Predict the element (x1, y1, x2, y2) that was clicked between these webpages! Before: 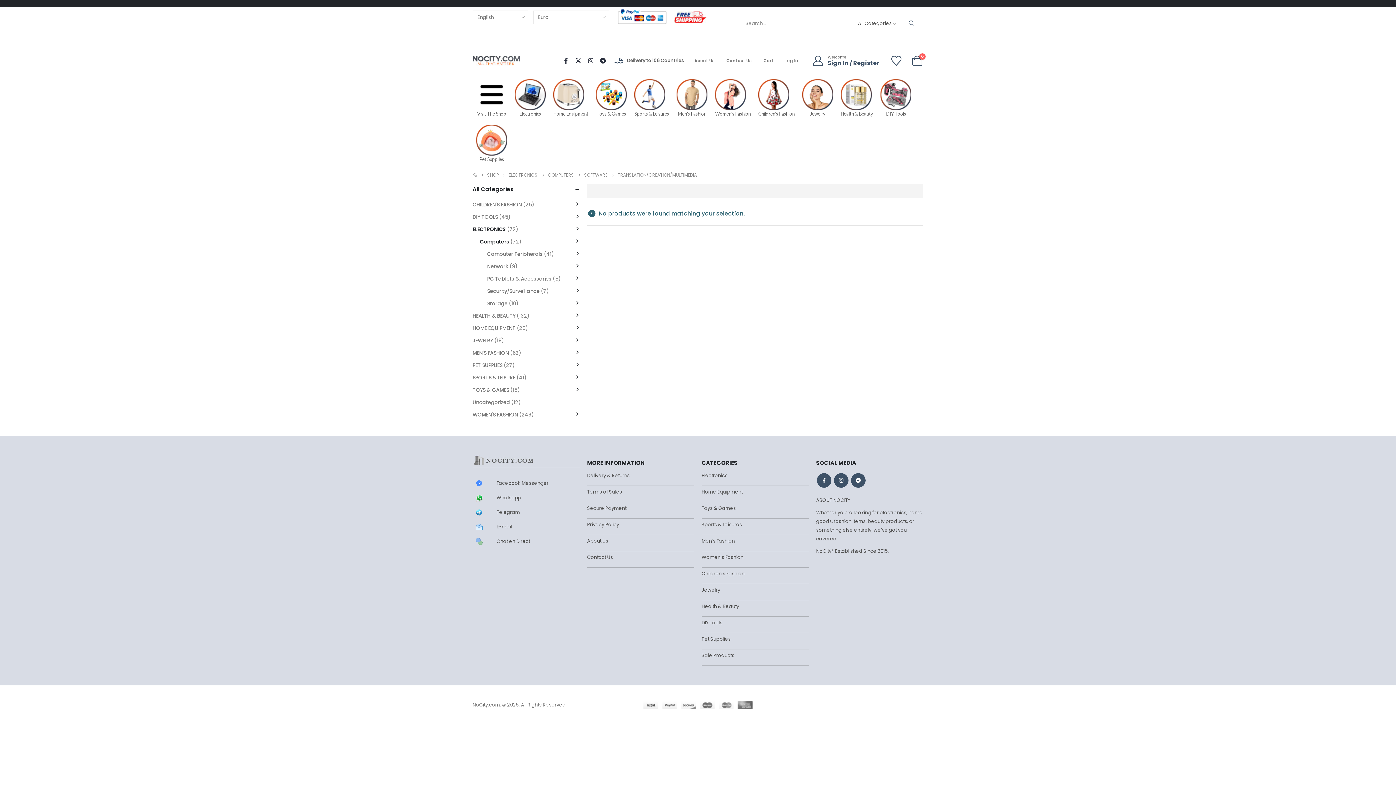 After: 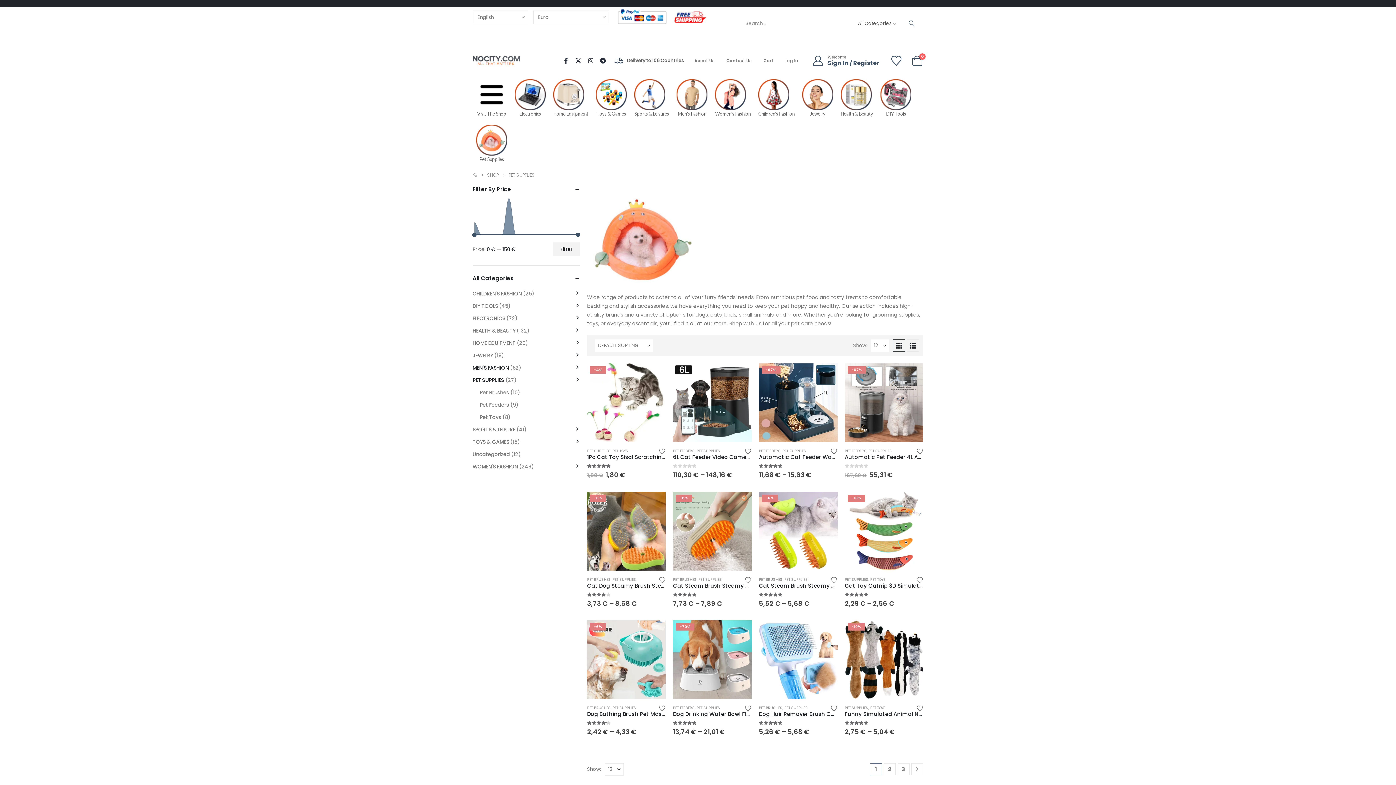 Action: label: PET SUPPLIES bbox: (472, 359, 502, 371)